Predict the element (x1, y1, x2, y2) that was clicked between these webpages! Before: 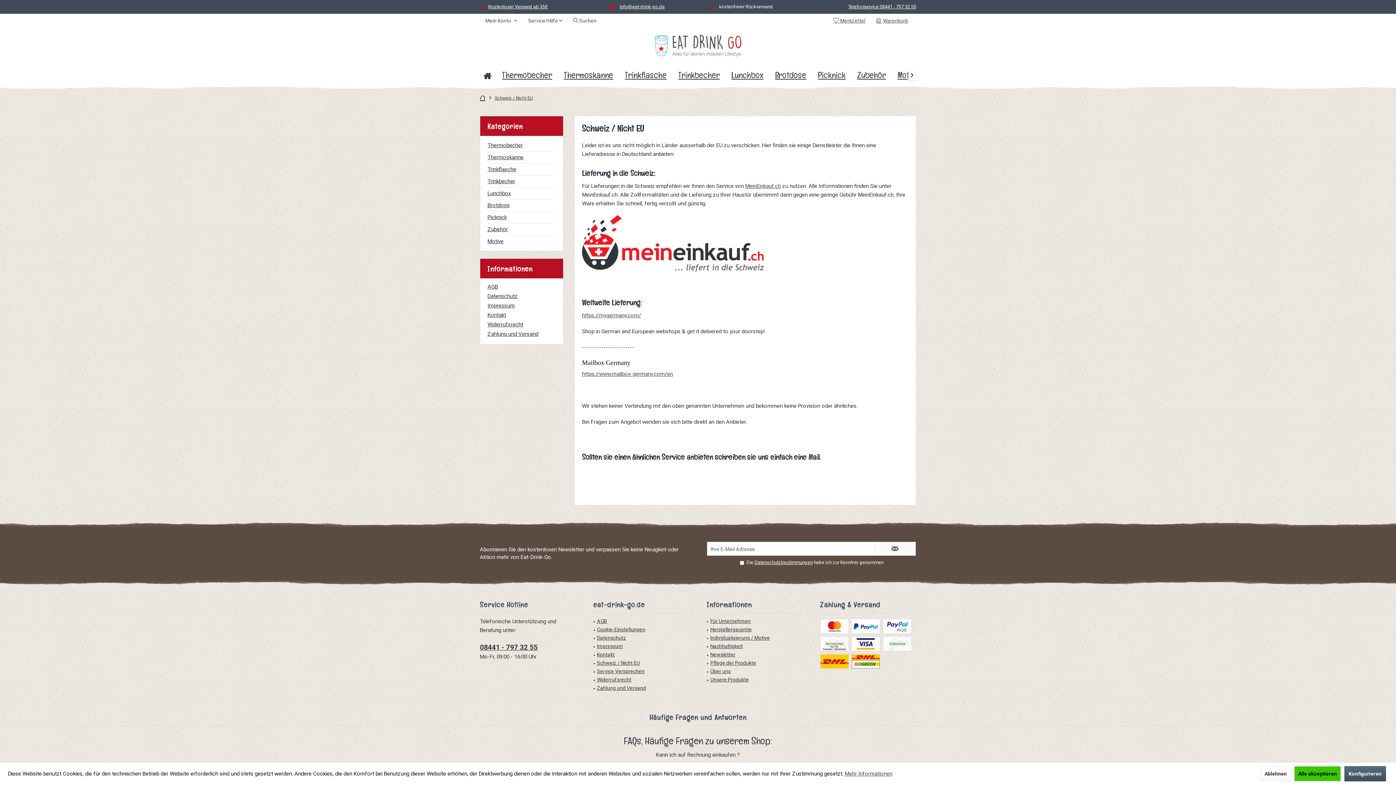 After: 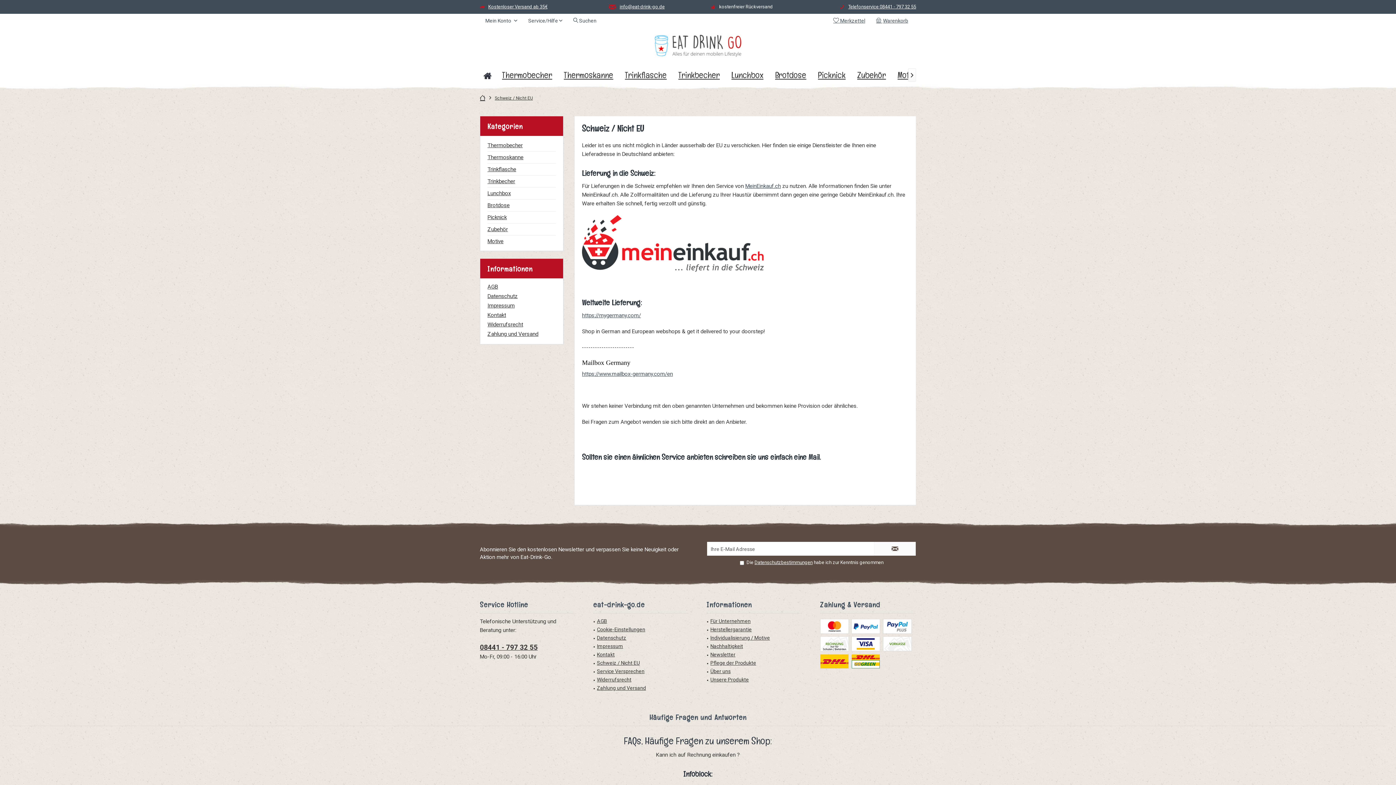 Action: bbox: (1294, 766, 1341, 781) label: Alle akzeptieren